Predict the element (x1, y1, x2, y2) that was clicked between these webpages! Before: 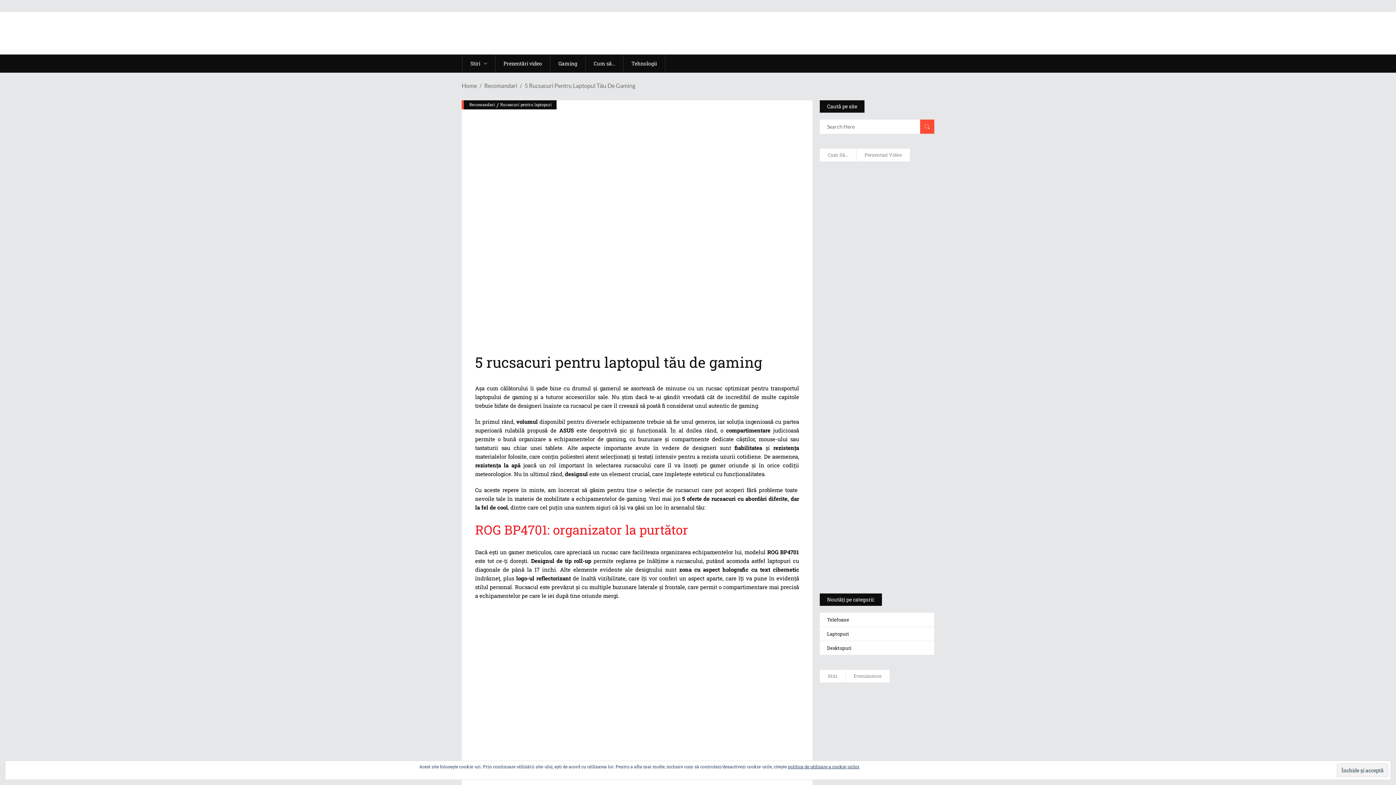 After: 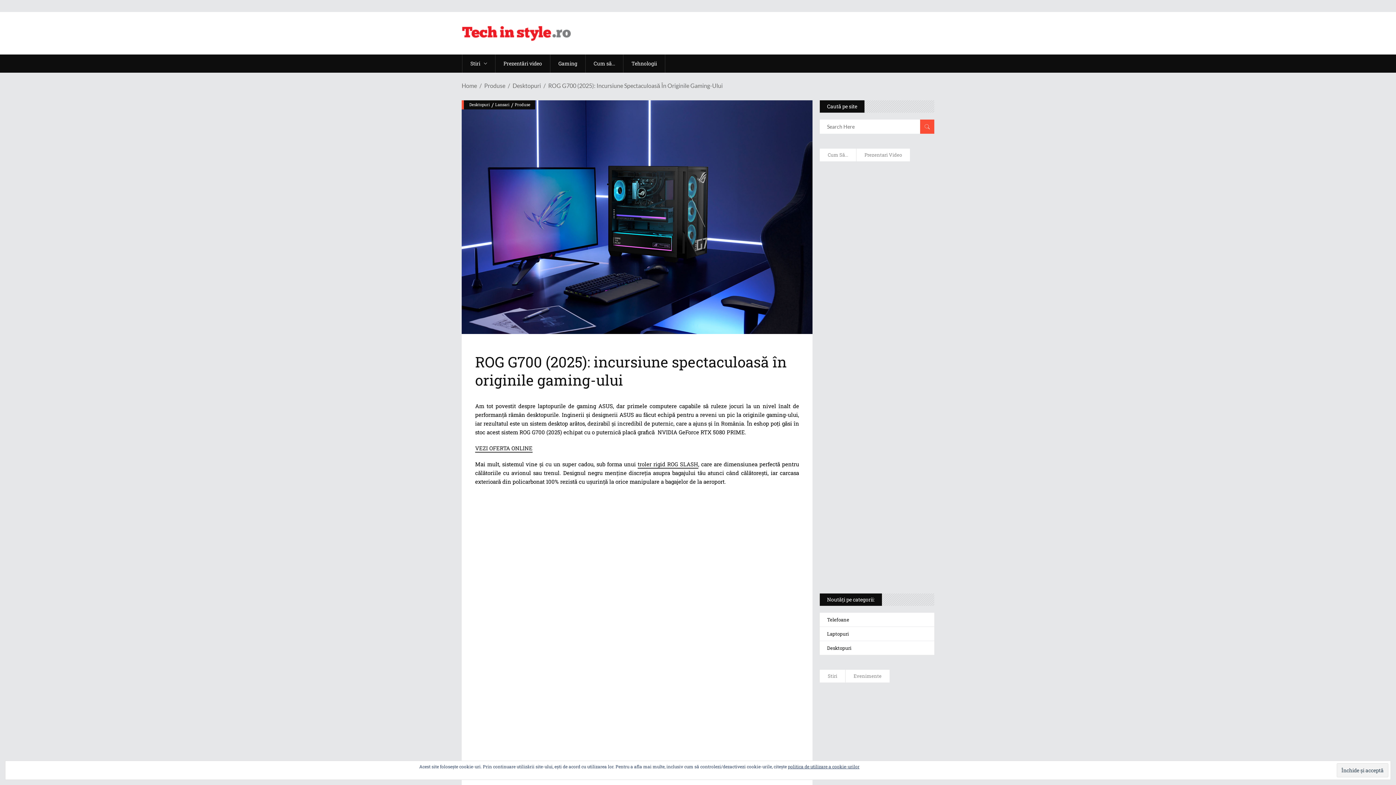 Action: bbox: (822, 685, 865, 716)